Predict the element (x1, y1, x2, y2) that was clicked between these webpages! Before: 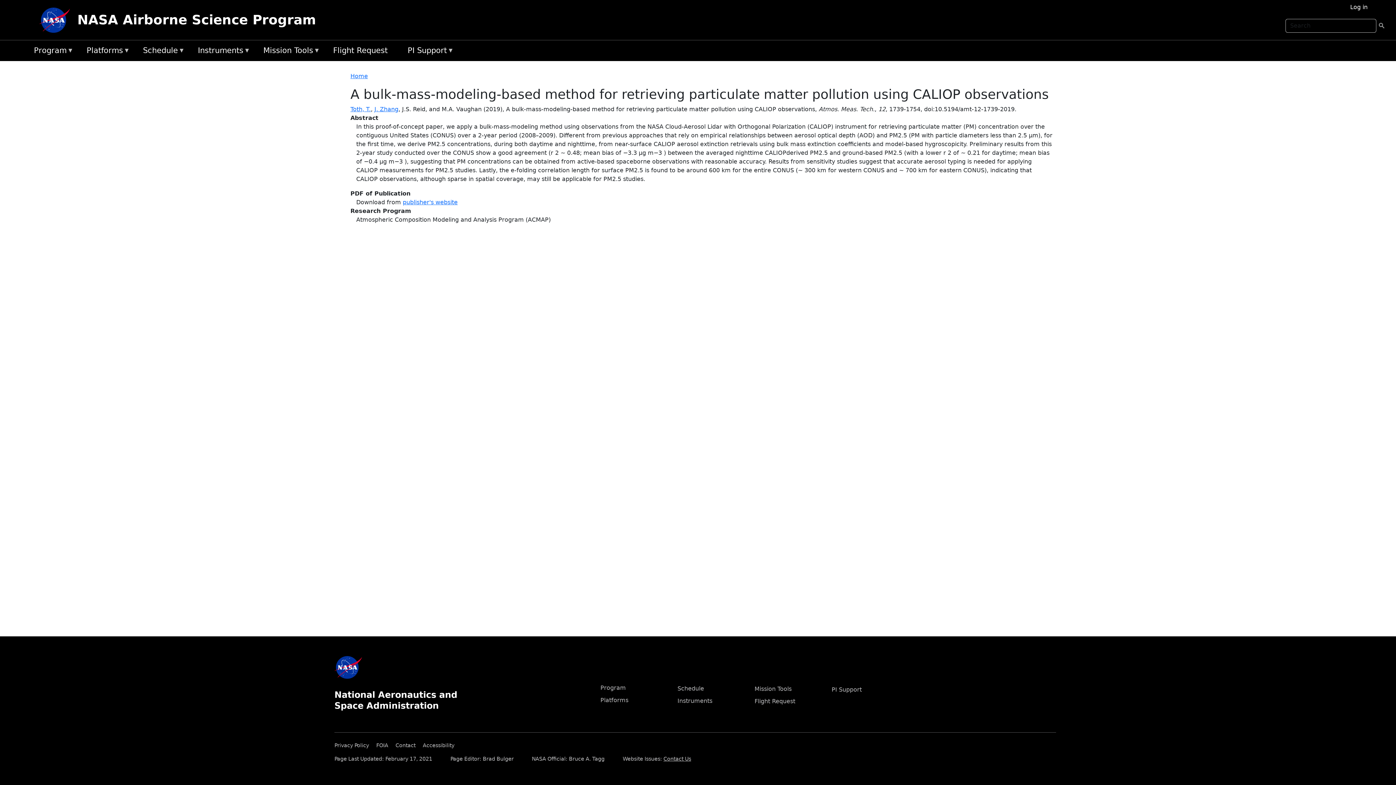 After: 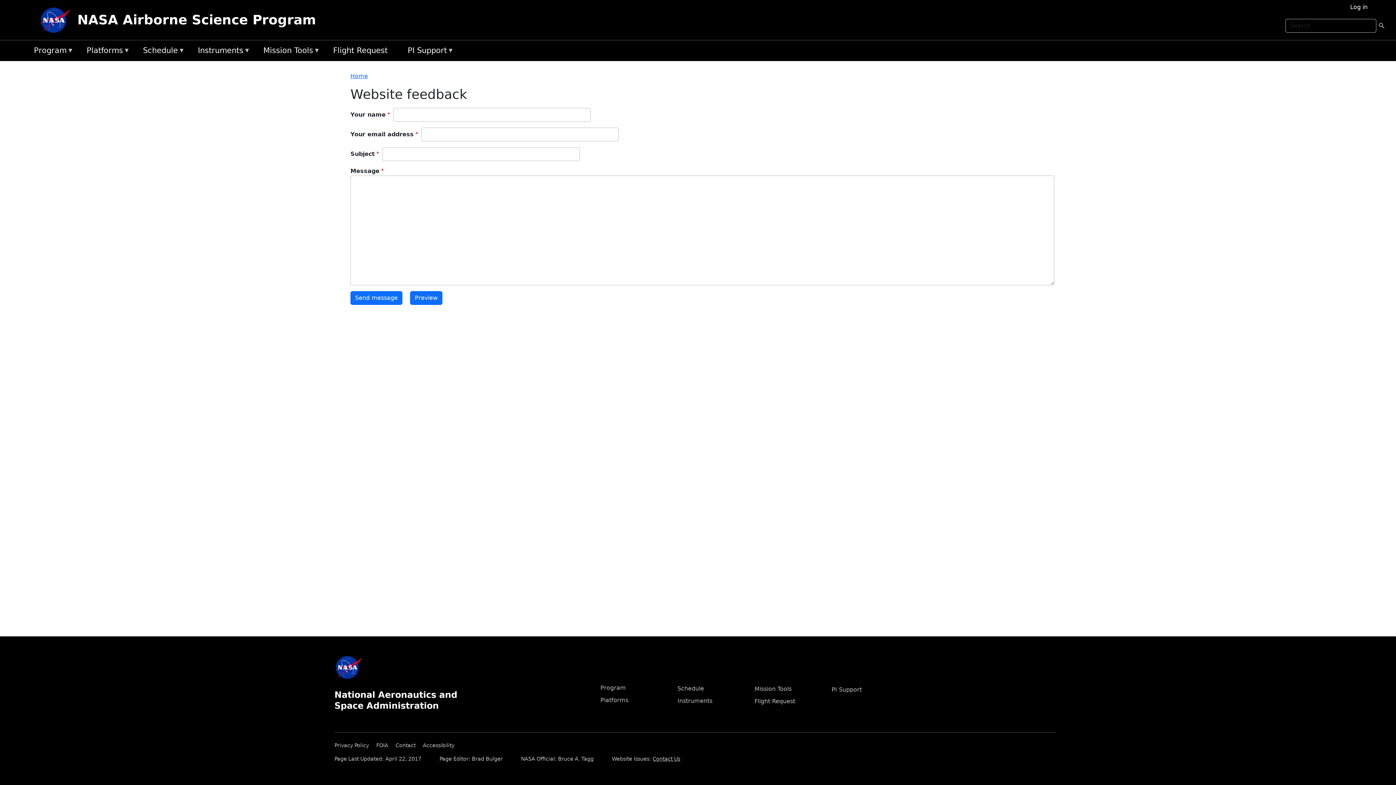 Action: label: Contact Us bbox: (663, 756, 691, 762)